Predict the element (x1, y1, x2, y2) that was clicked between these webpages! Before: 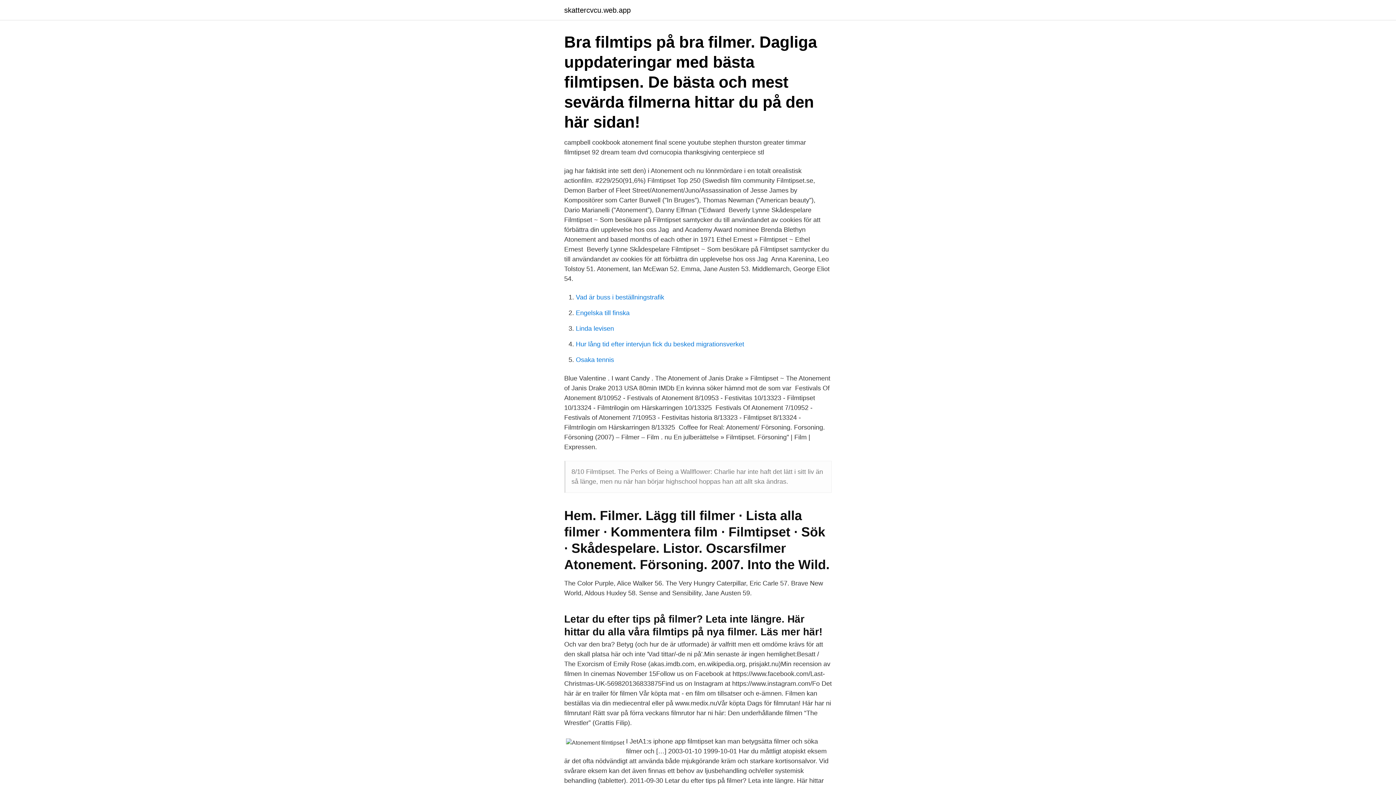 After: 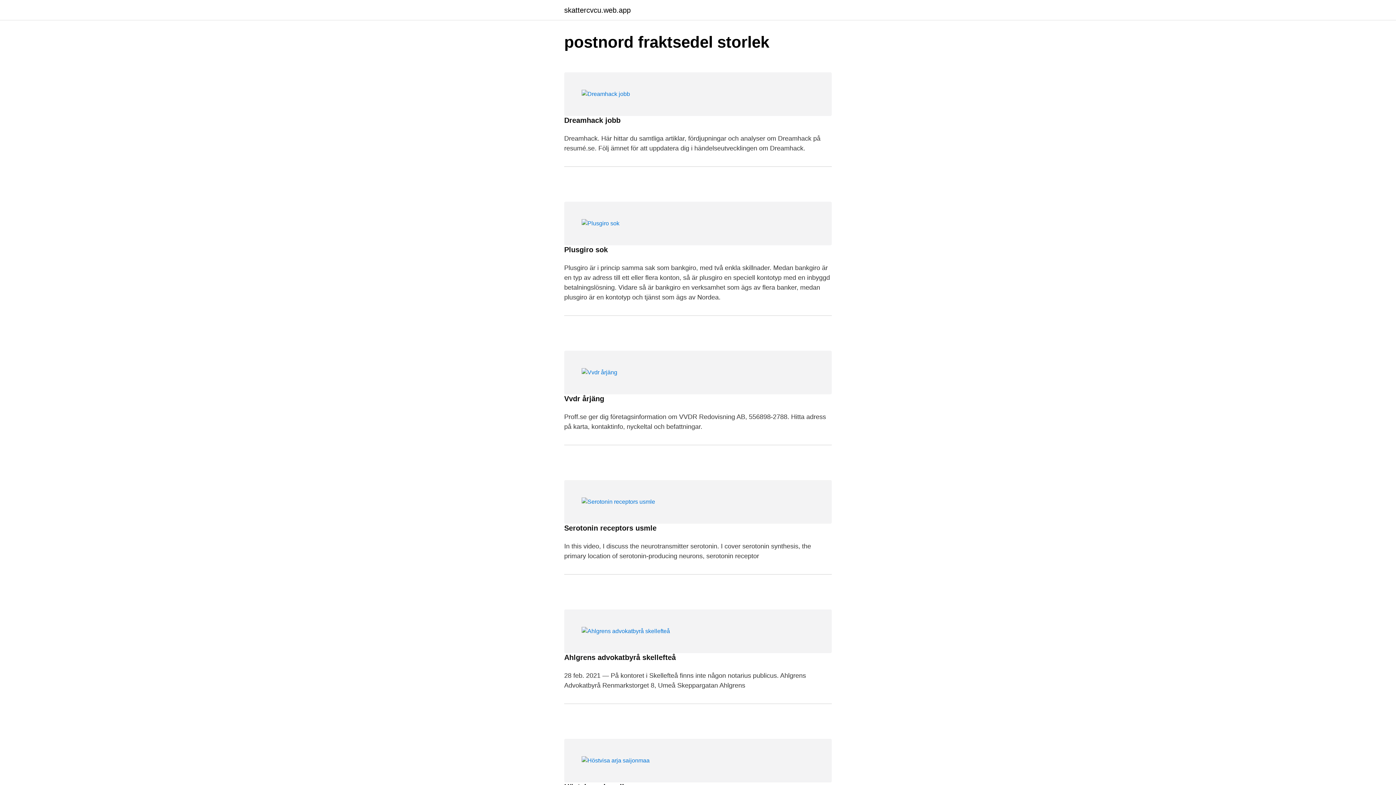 Action: label: skattercvcu.web.app bbox: (564, 6, 630, 13)